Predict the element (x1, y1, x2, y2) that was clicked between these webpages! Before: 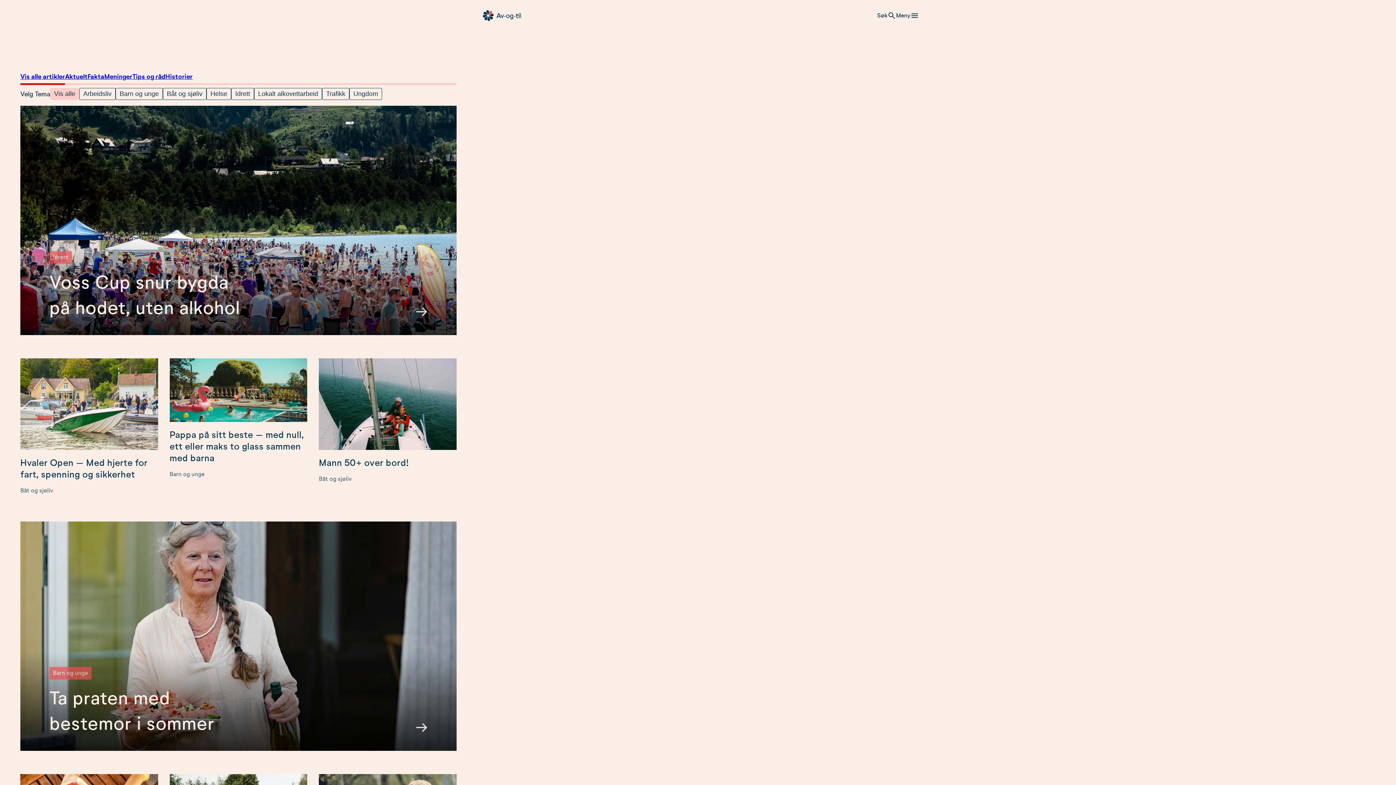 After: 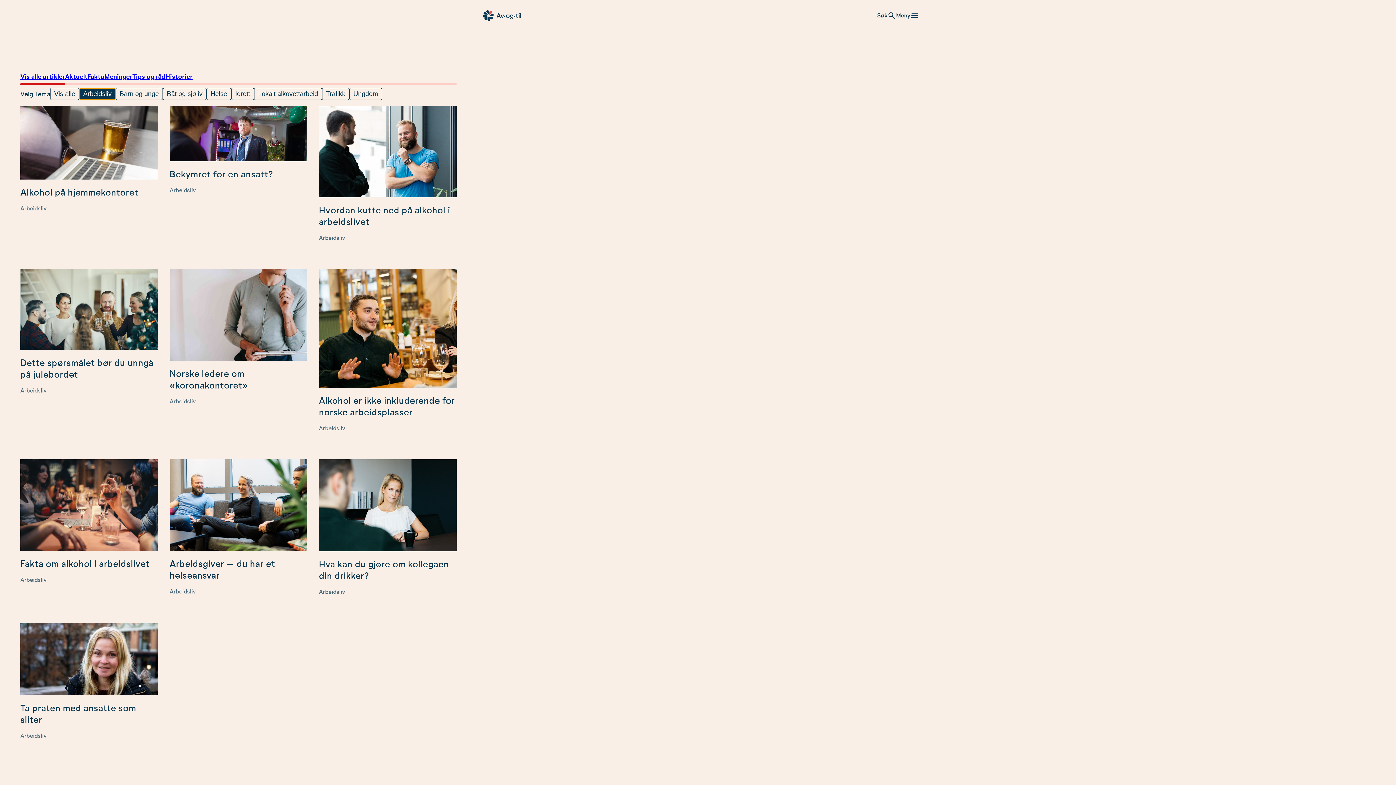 Action: label: Arbeidsliv bbox: (79, 88, 115, 100)